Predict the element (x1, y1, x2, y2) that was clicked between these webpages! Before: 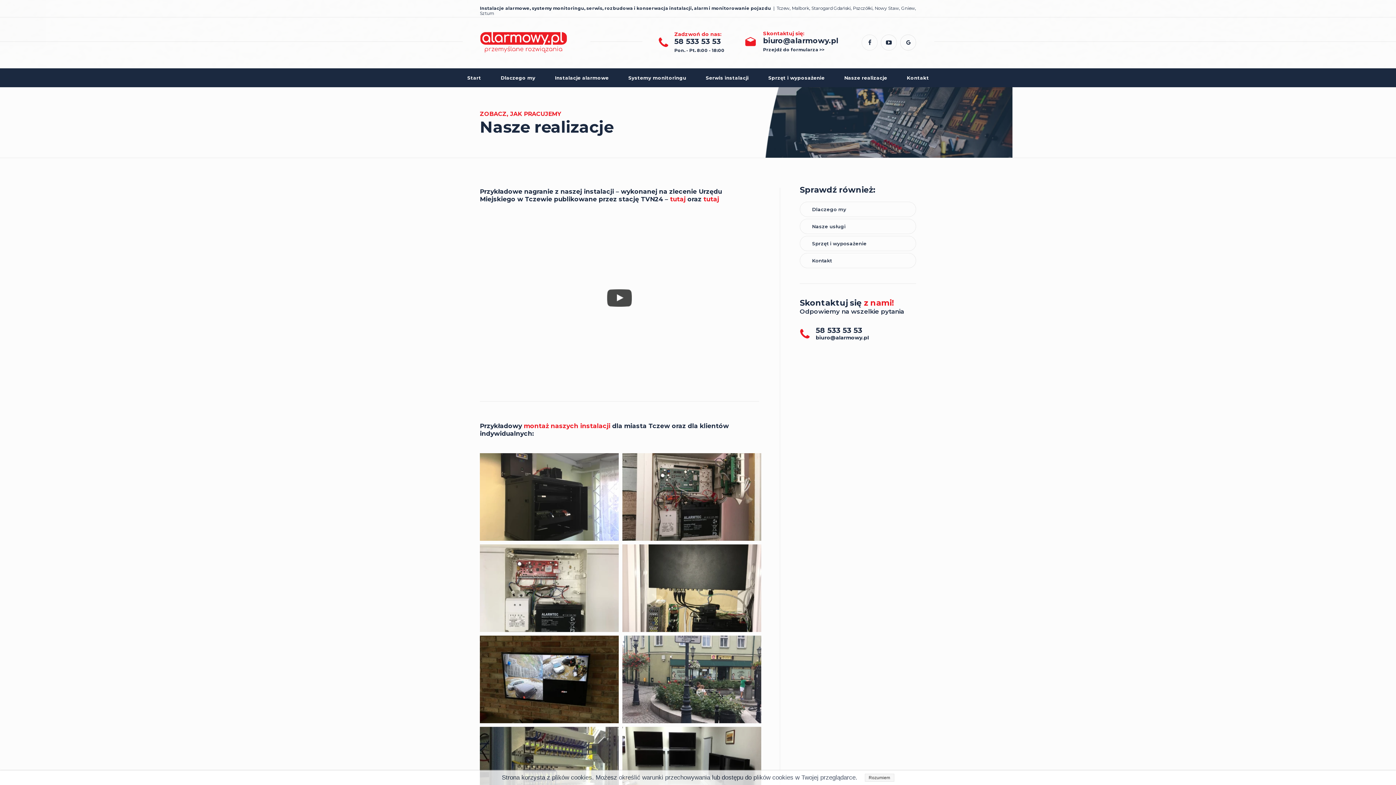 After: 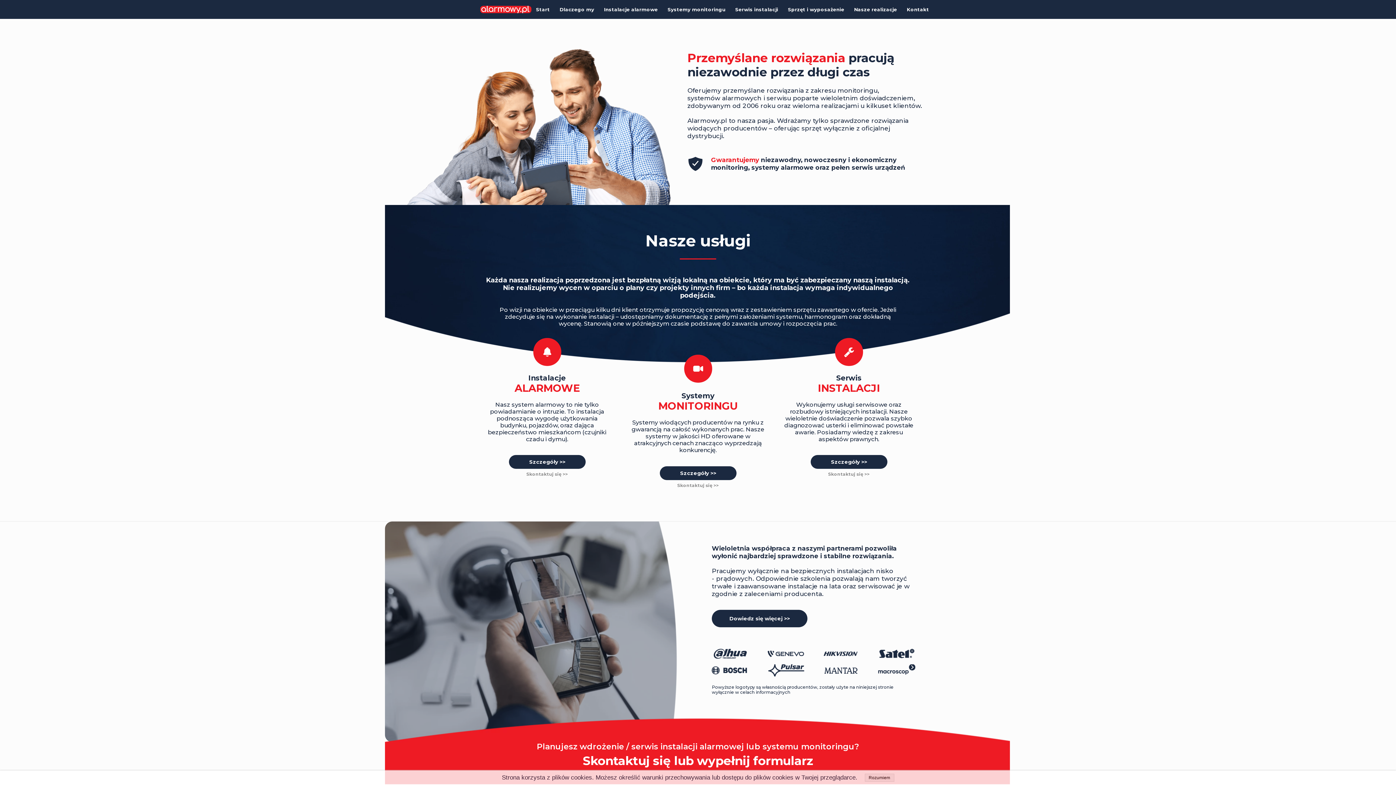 Action: bbox: (800, 201, 916, 217) label: Dlaczego my